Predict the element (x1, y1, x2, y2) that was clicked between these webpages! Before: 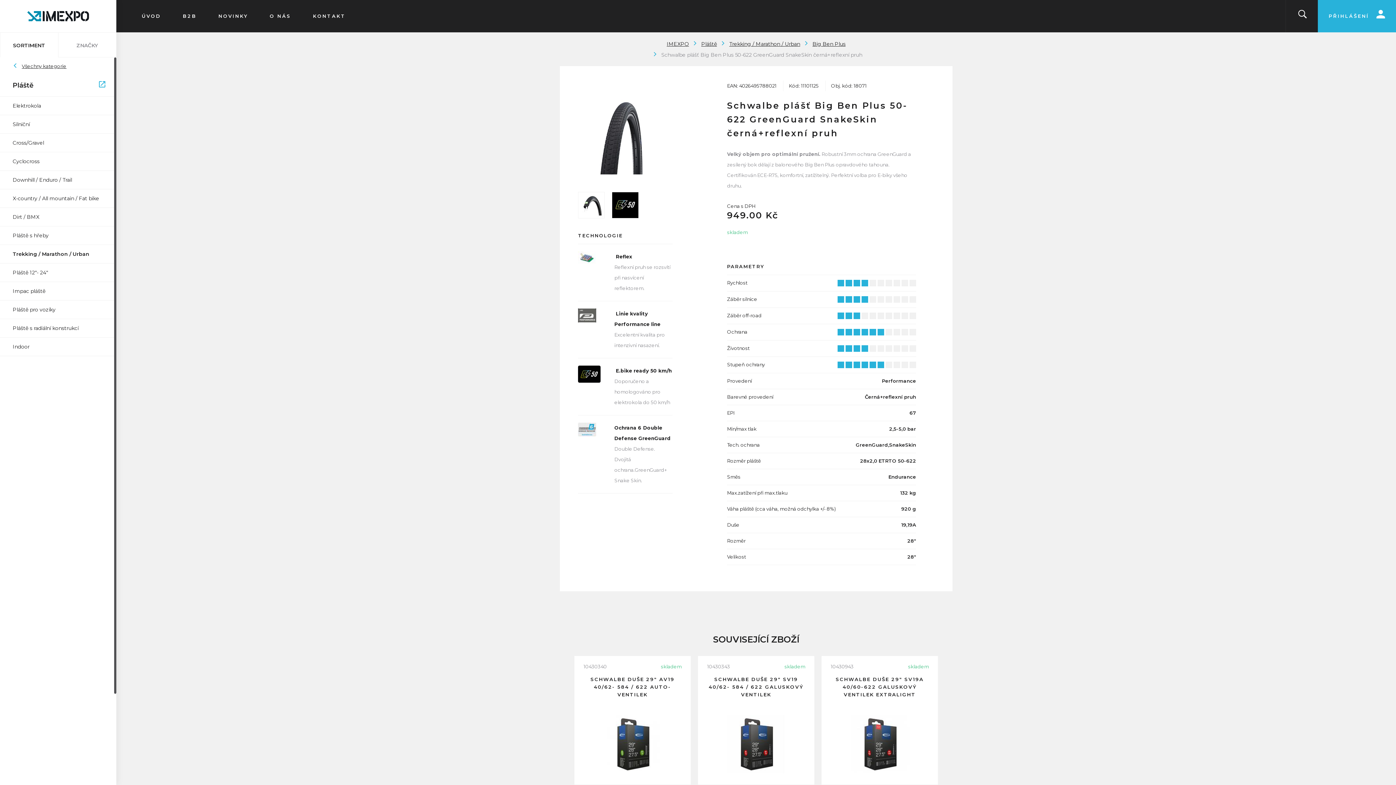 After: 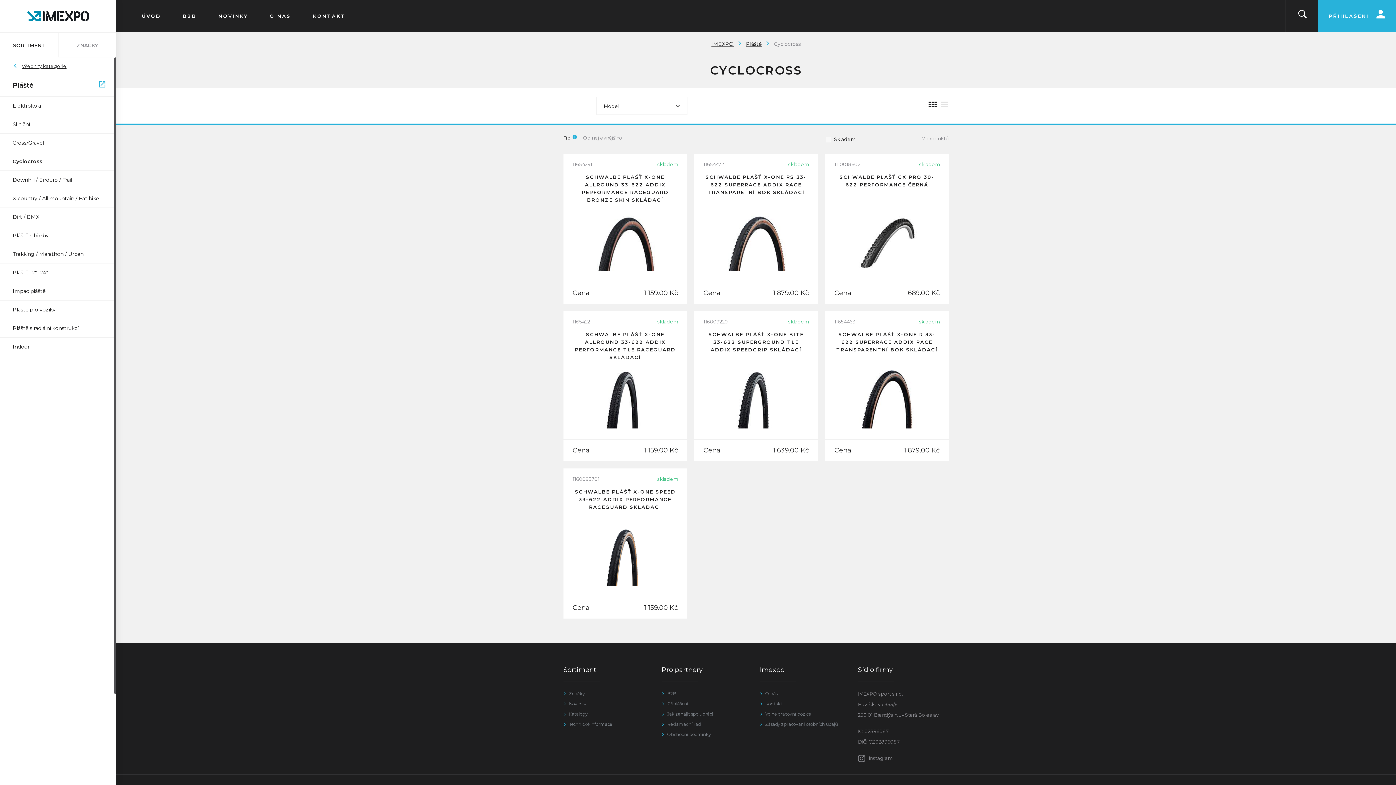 Action: bbox: (0, 152, 116, 170) label: Cyclocross